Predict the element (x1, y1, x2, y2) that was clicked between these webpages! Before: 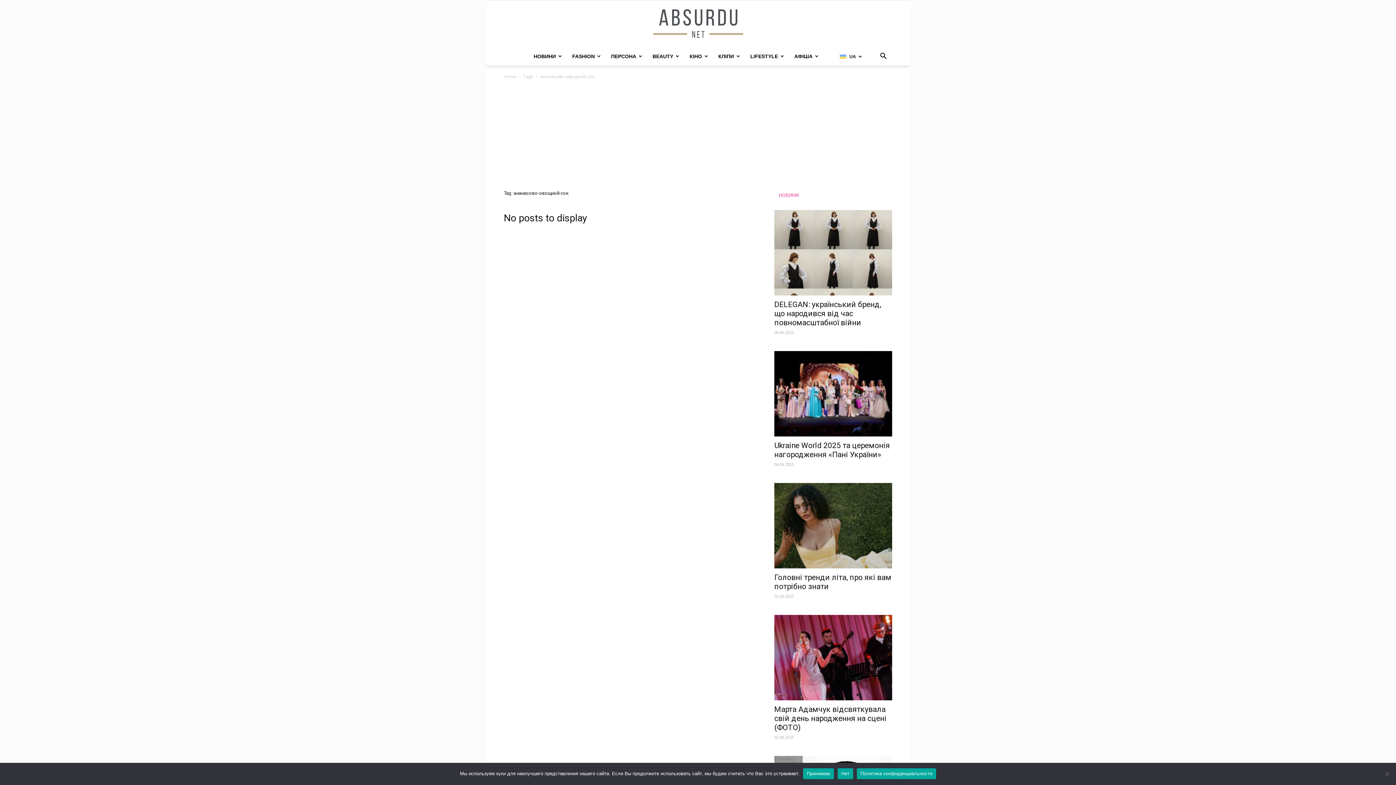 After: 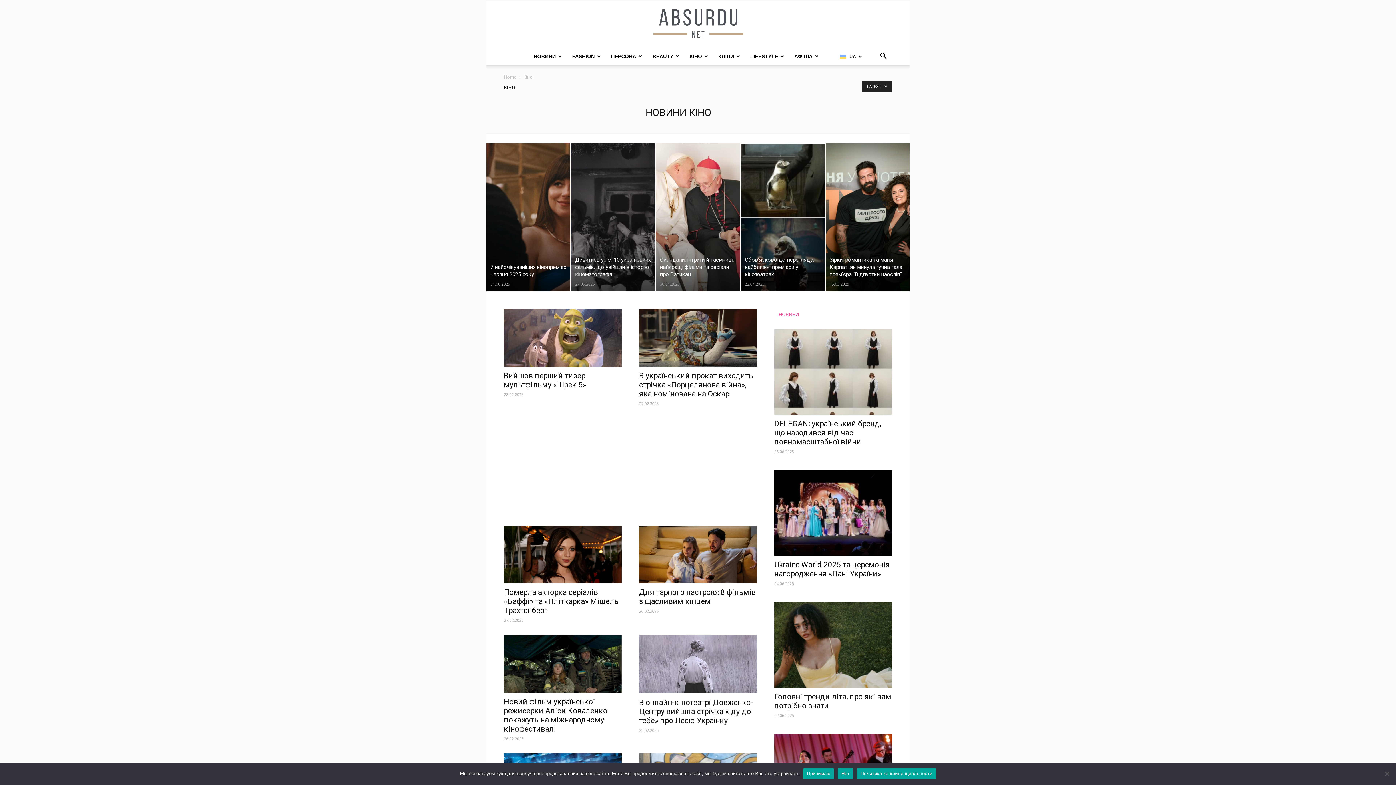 Action: label: КІНО bbox: (684, 47, 713, 65)